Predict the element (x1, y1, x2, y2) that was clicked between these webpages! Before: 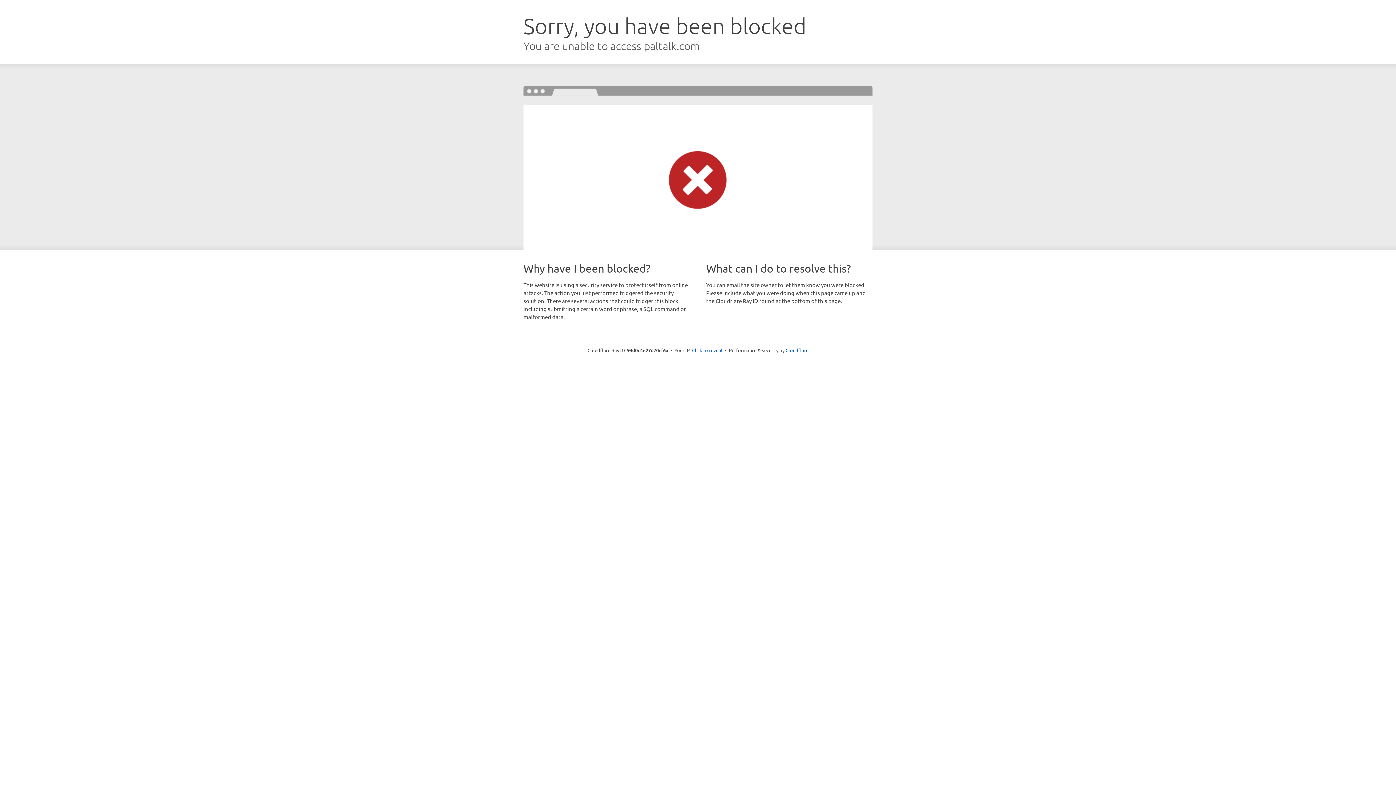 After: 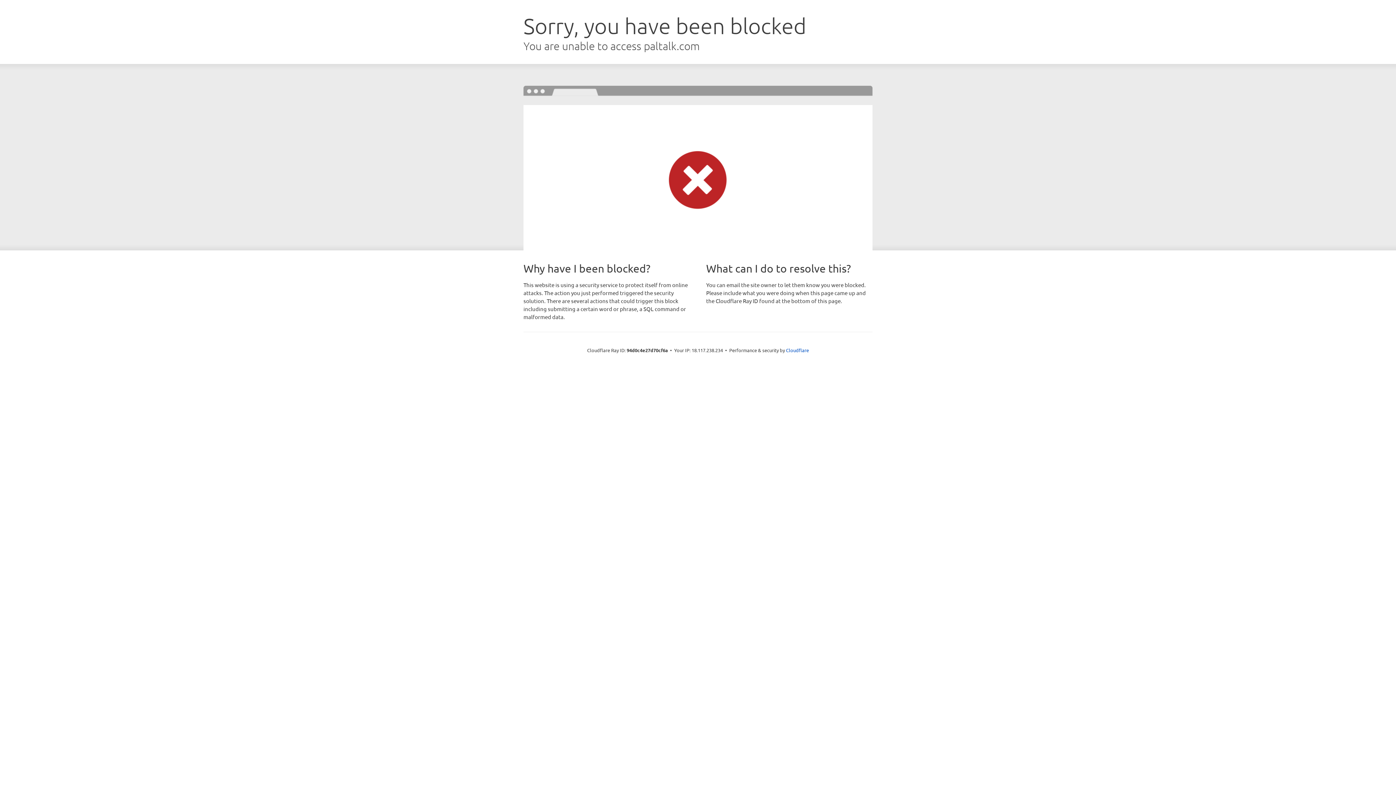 Action: bbox: (692, 346, 722, 353) label: Click to reveal